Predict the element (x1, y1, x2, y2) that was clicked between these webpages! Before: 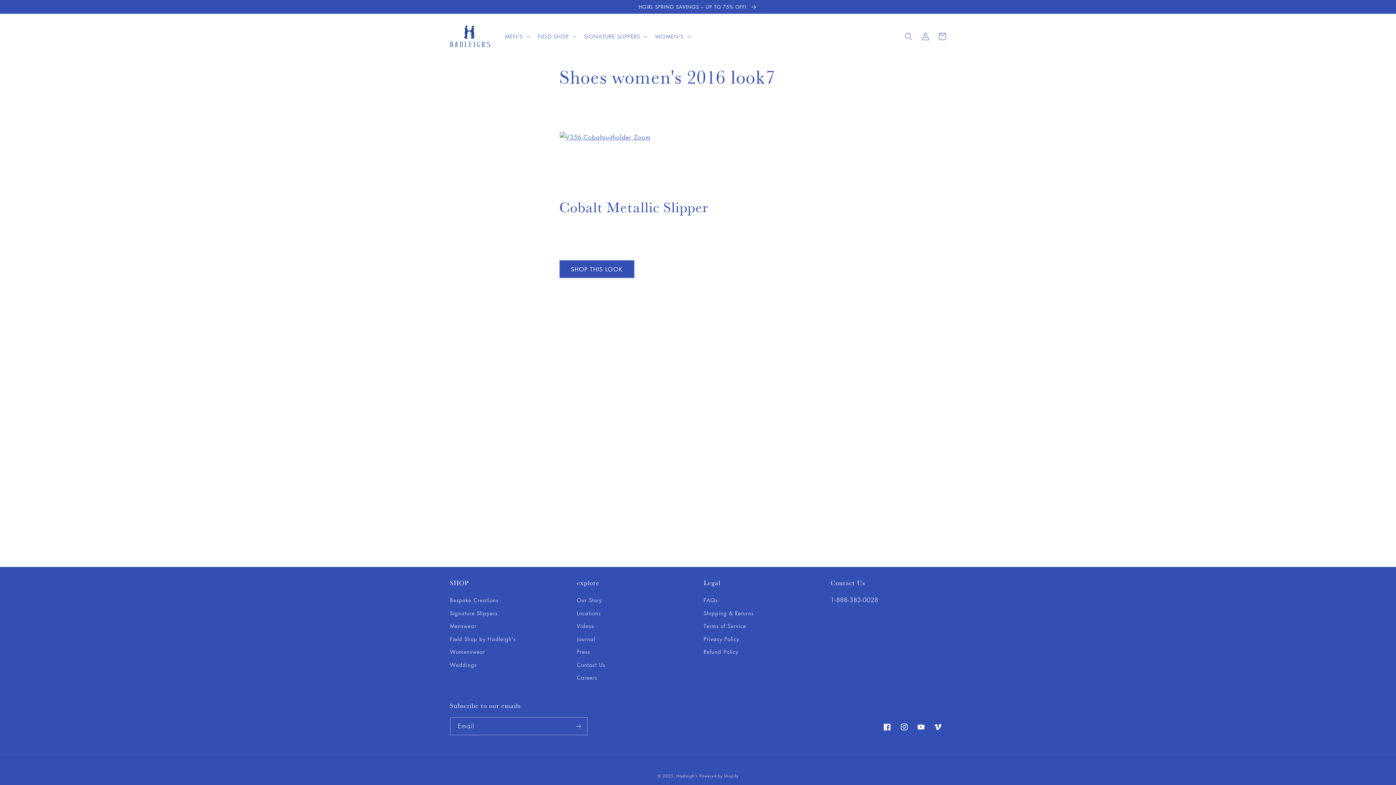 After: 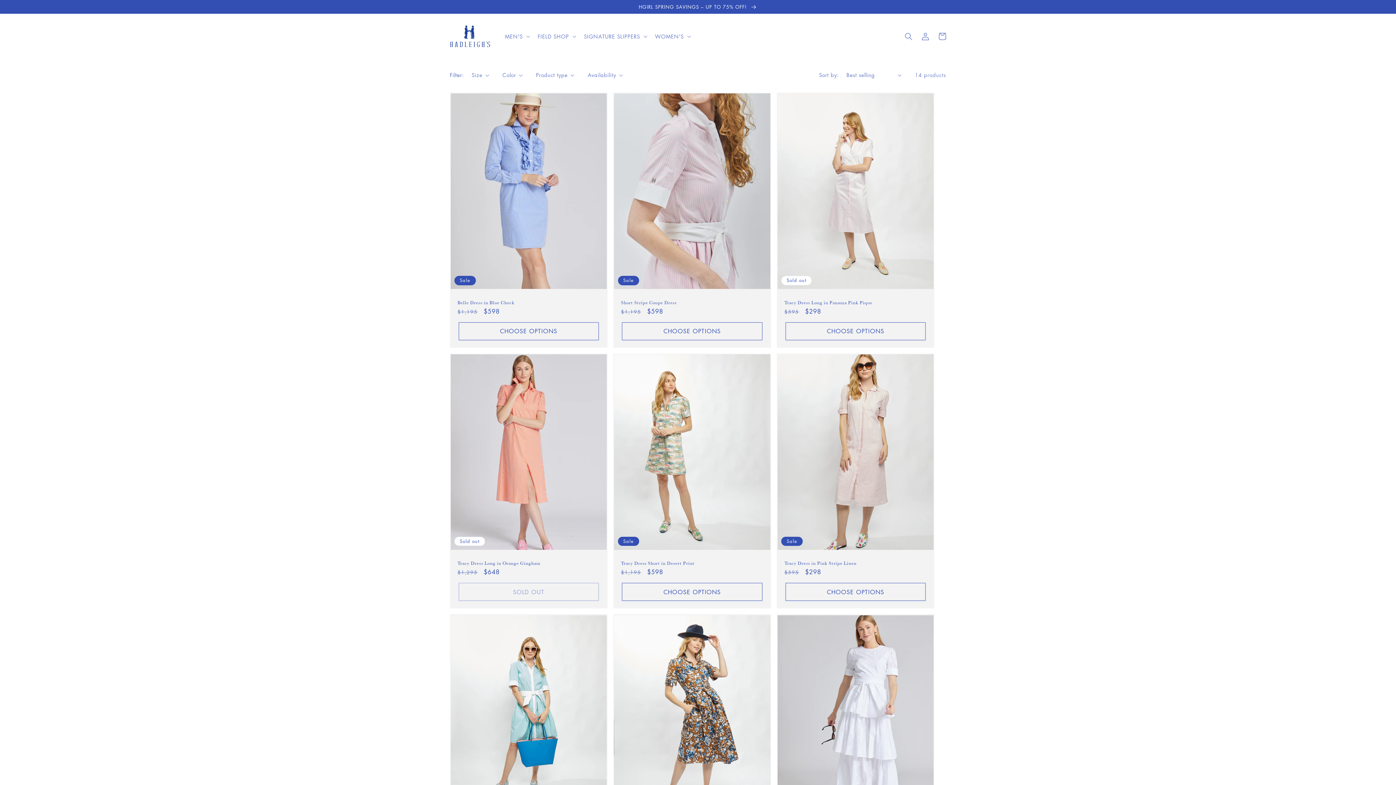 Action: label: HGIRL SPRING SAVINGS – UP TO 75% OFF!  bbox: (0, 0, 1396, 13)